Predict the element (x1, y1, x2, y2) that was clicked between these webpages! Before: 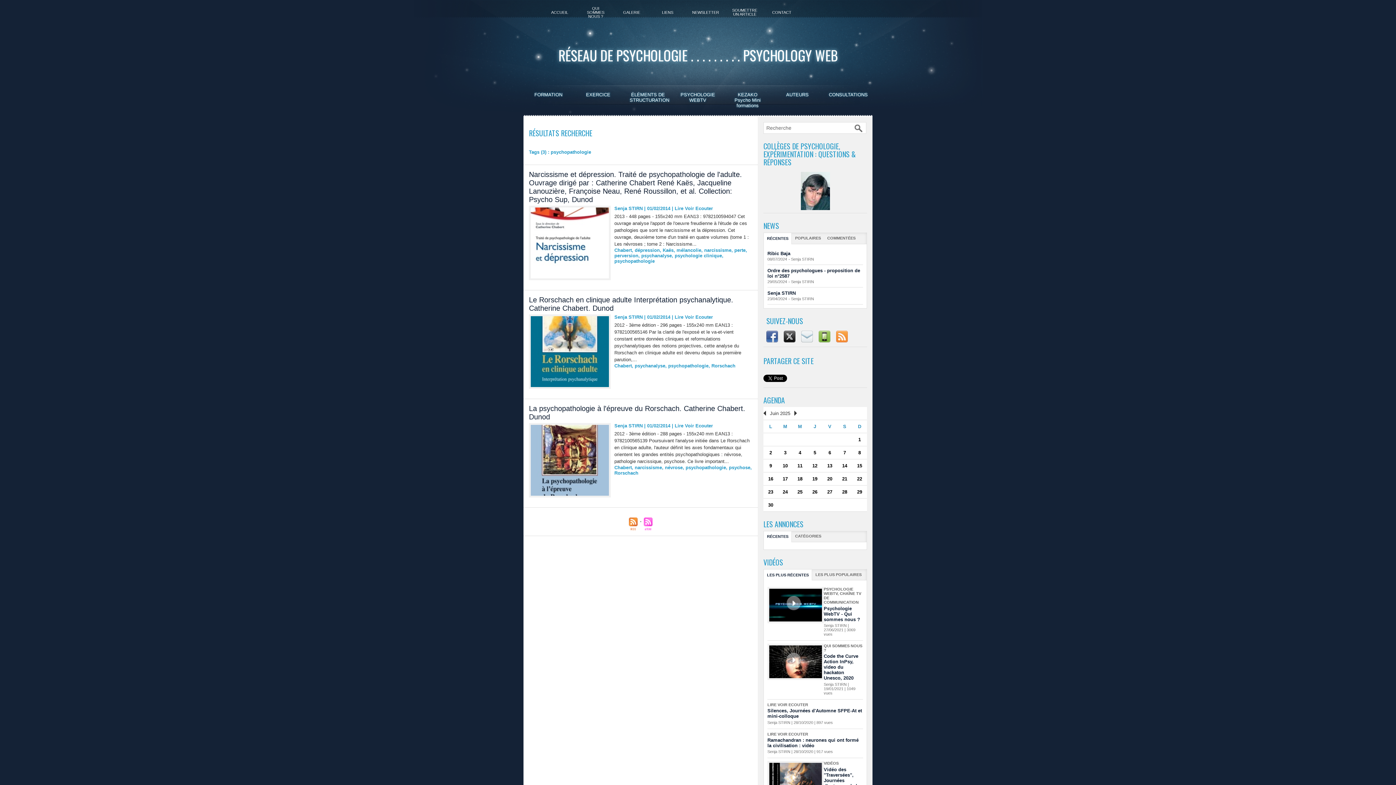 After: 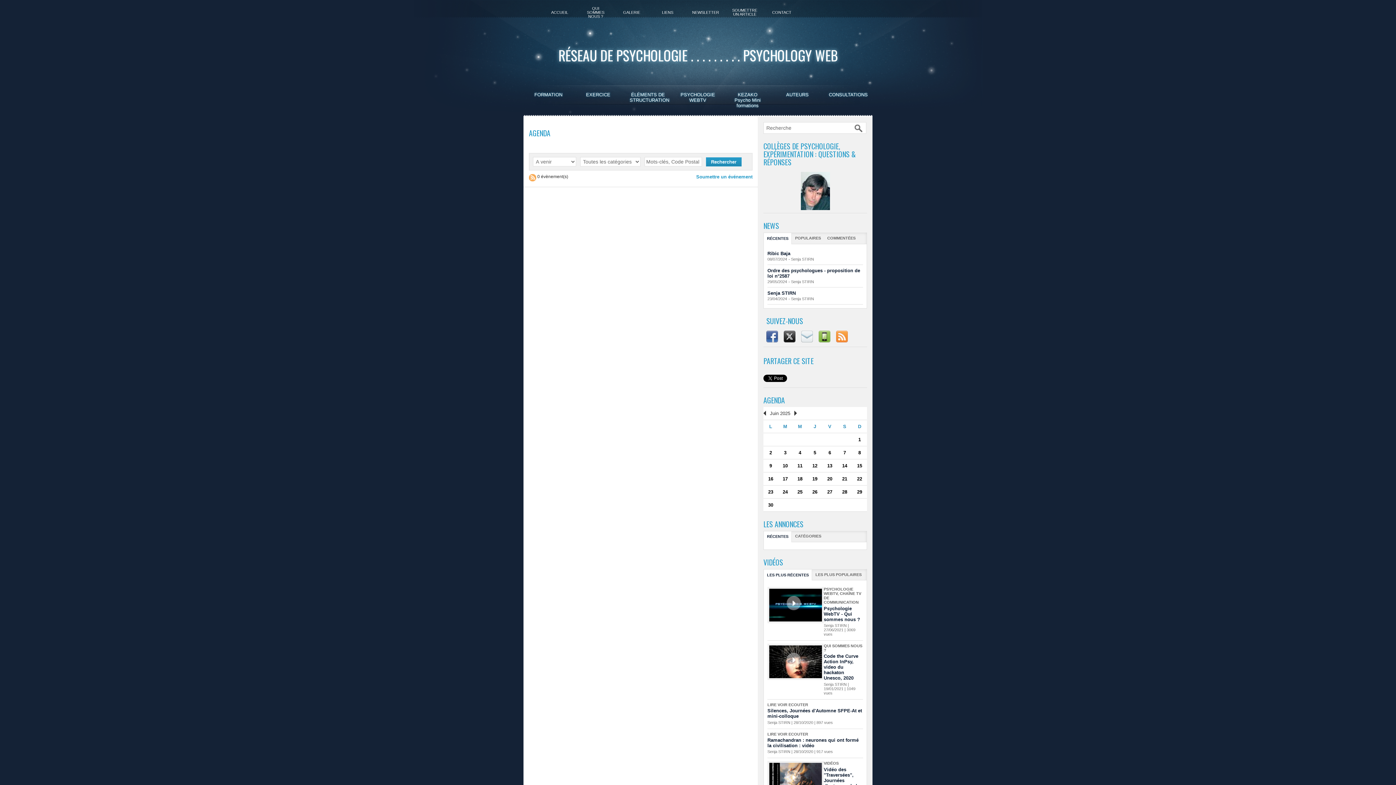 Action: bbox: (778, 459, 792, 472) label: 10